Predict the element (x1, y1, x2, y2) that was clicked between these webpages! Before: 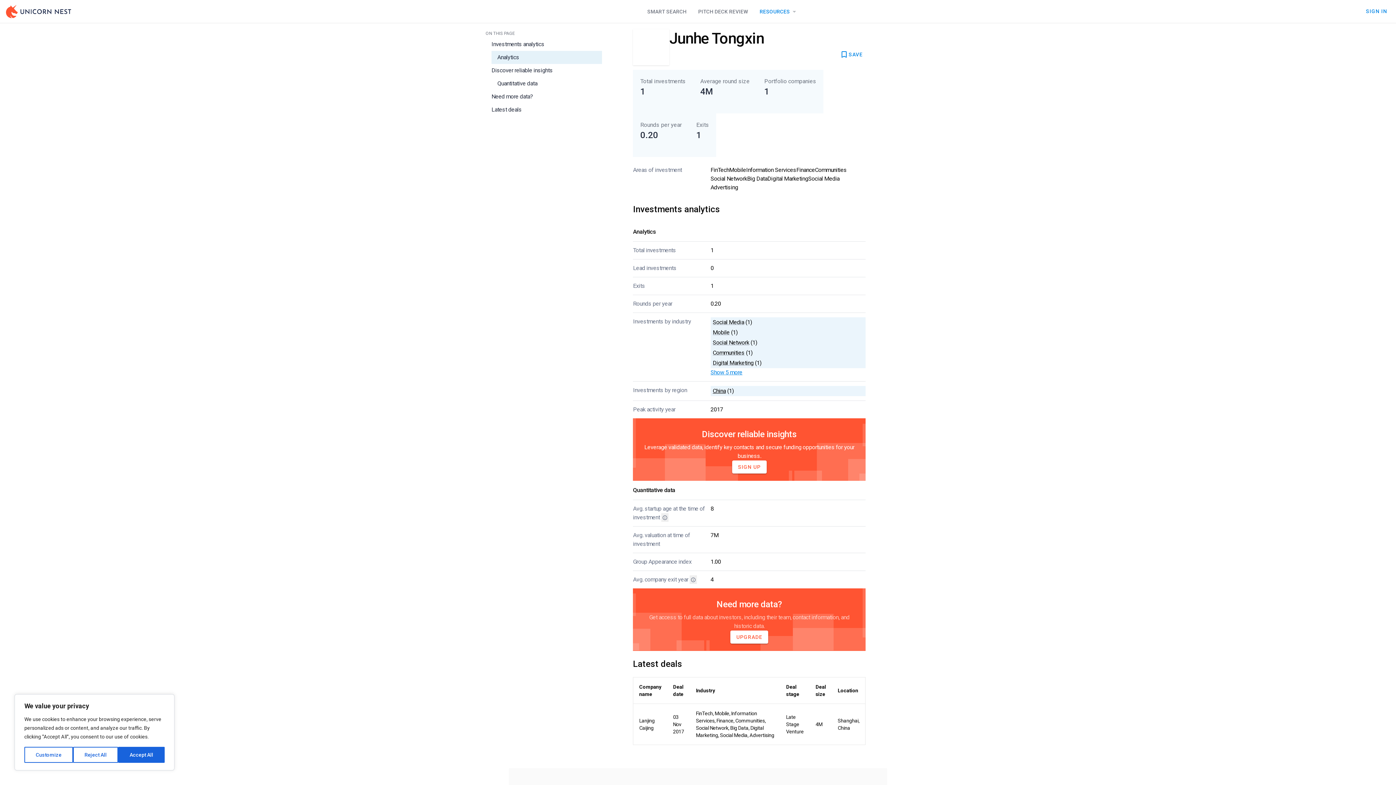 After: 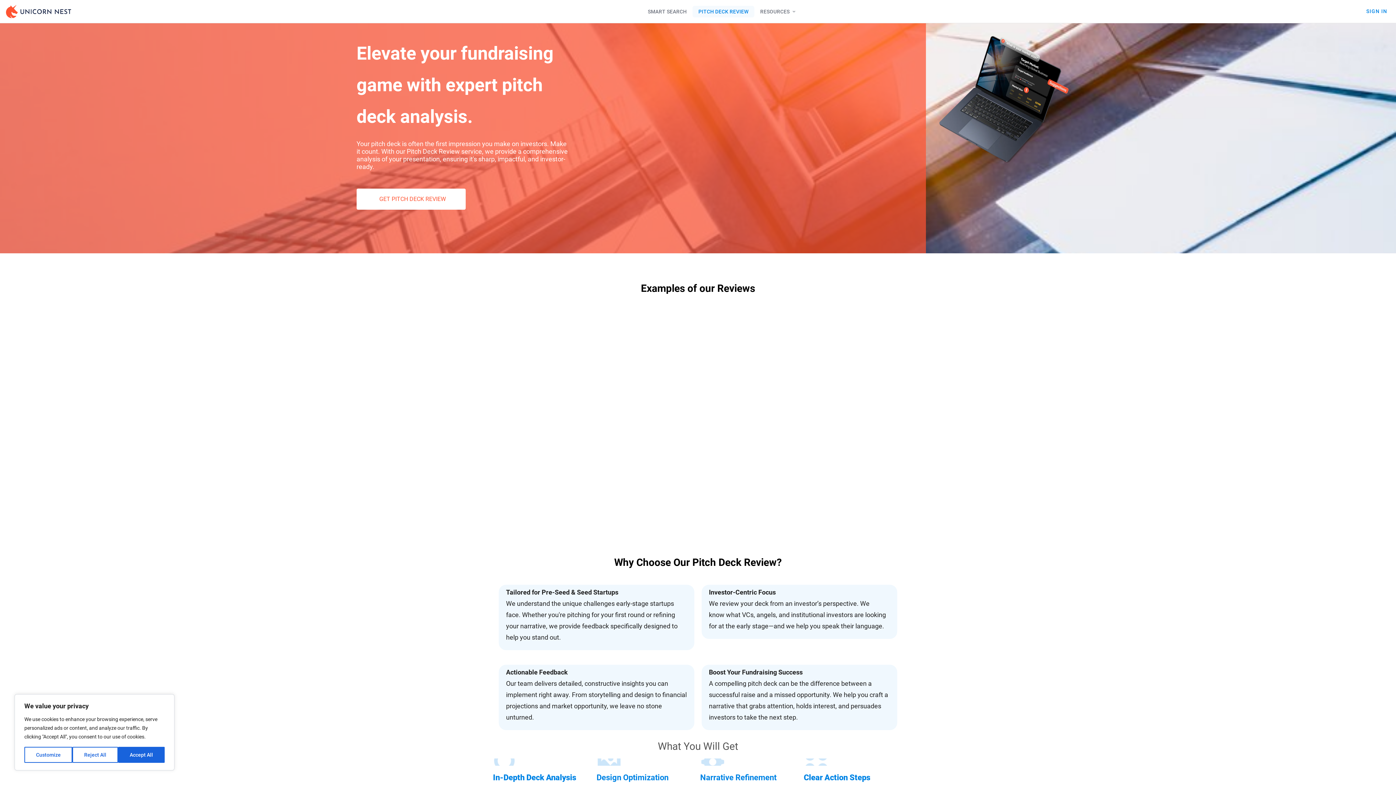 Action: label: PITCH DECK REVIEW bbox: (692, 5, 754, 17)